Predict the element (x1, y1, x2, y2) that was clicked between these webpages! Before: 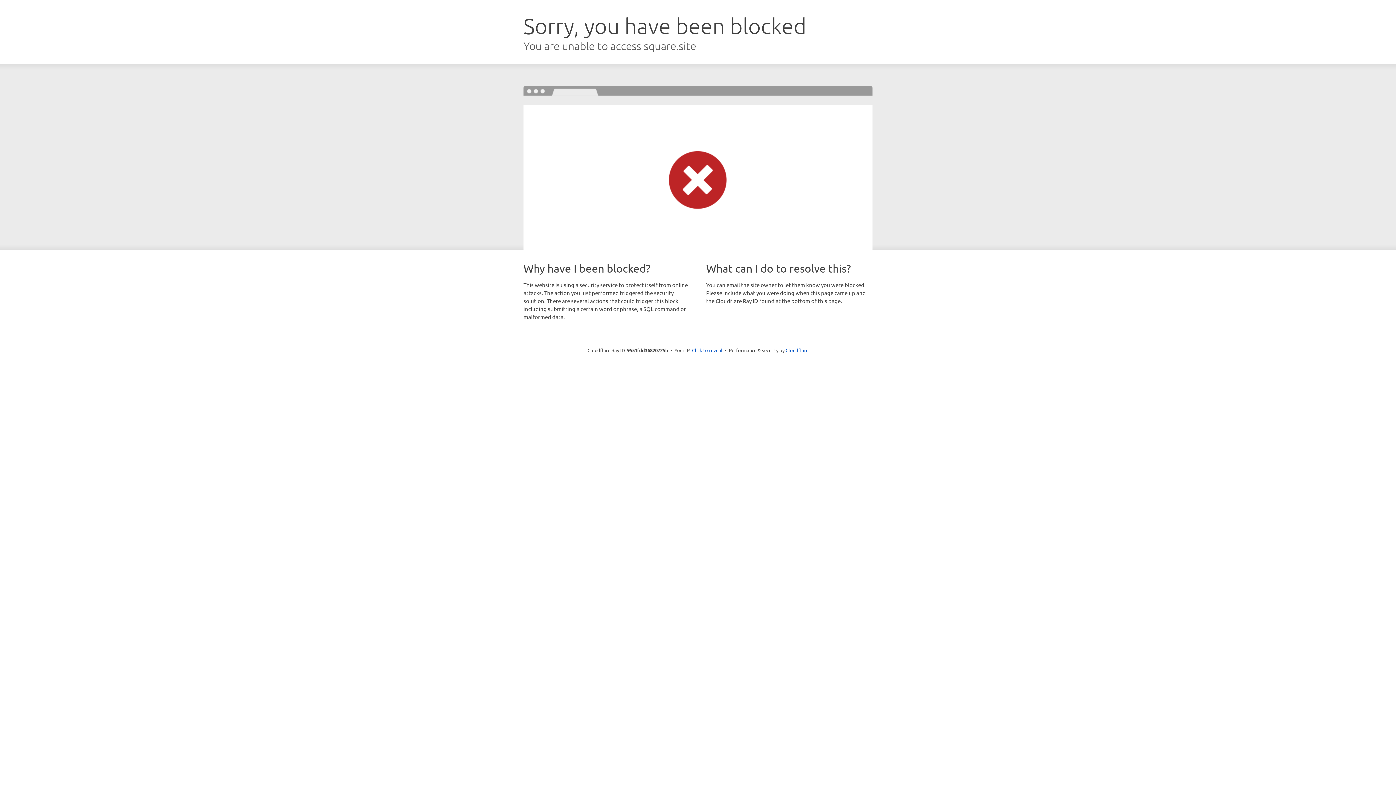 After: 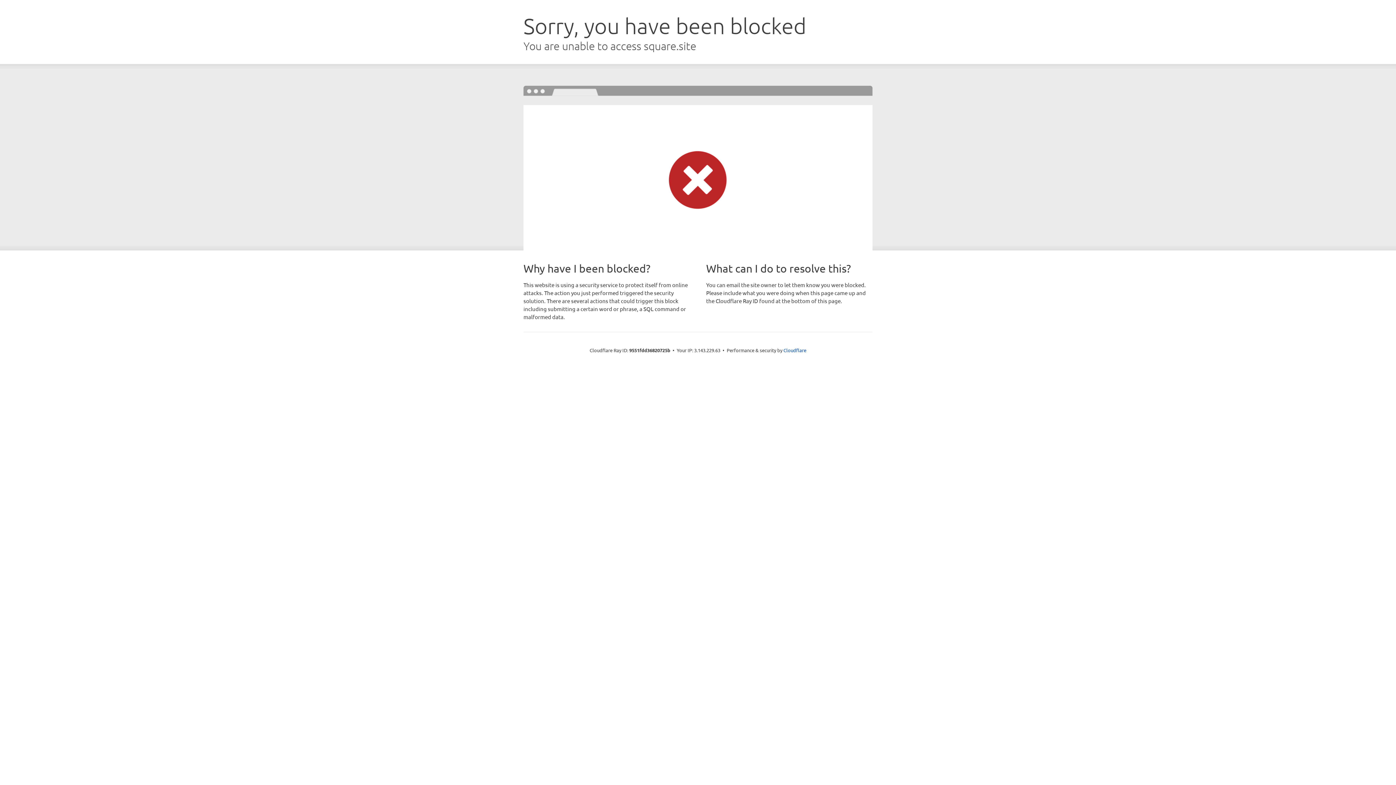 Action: label: Click to reveal bbox: (692, 346, 722, 353)